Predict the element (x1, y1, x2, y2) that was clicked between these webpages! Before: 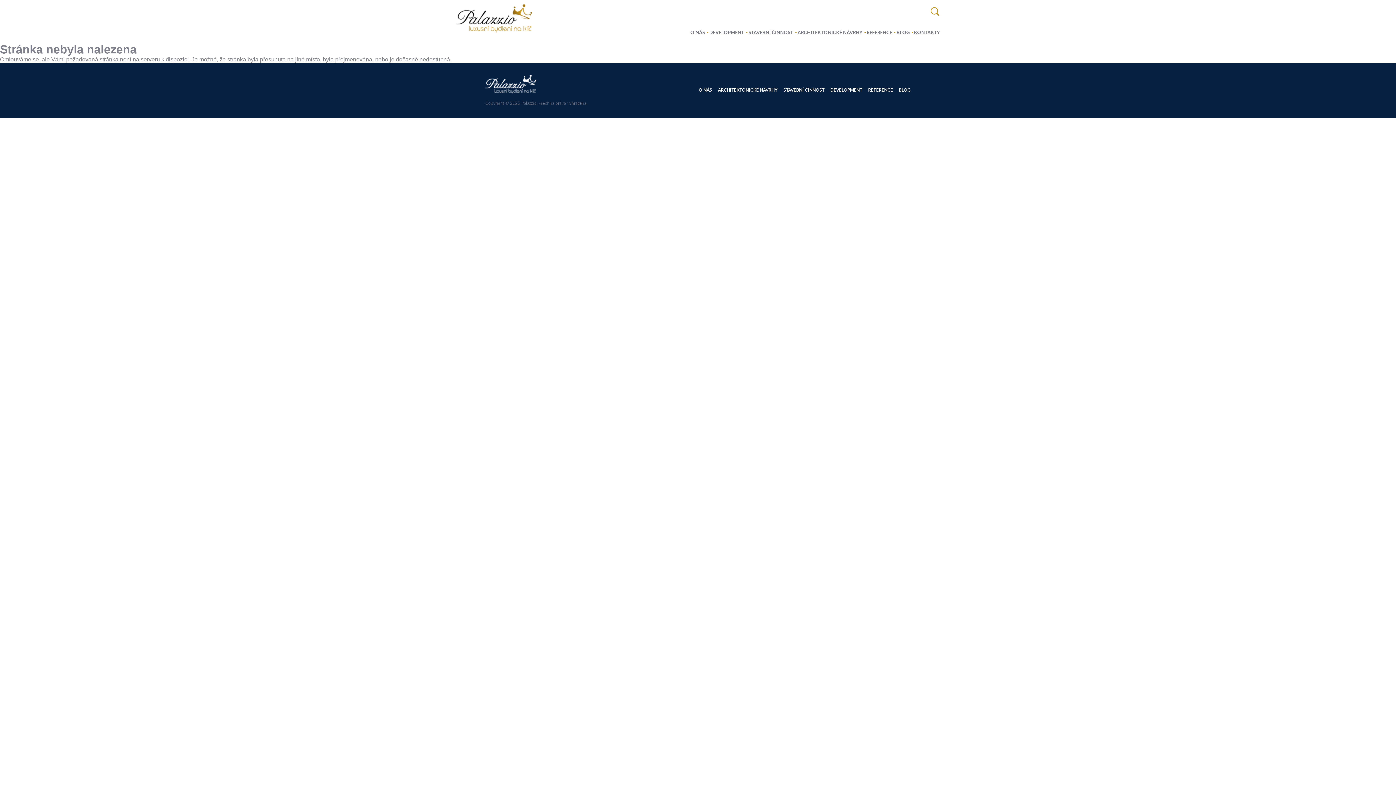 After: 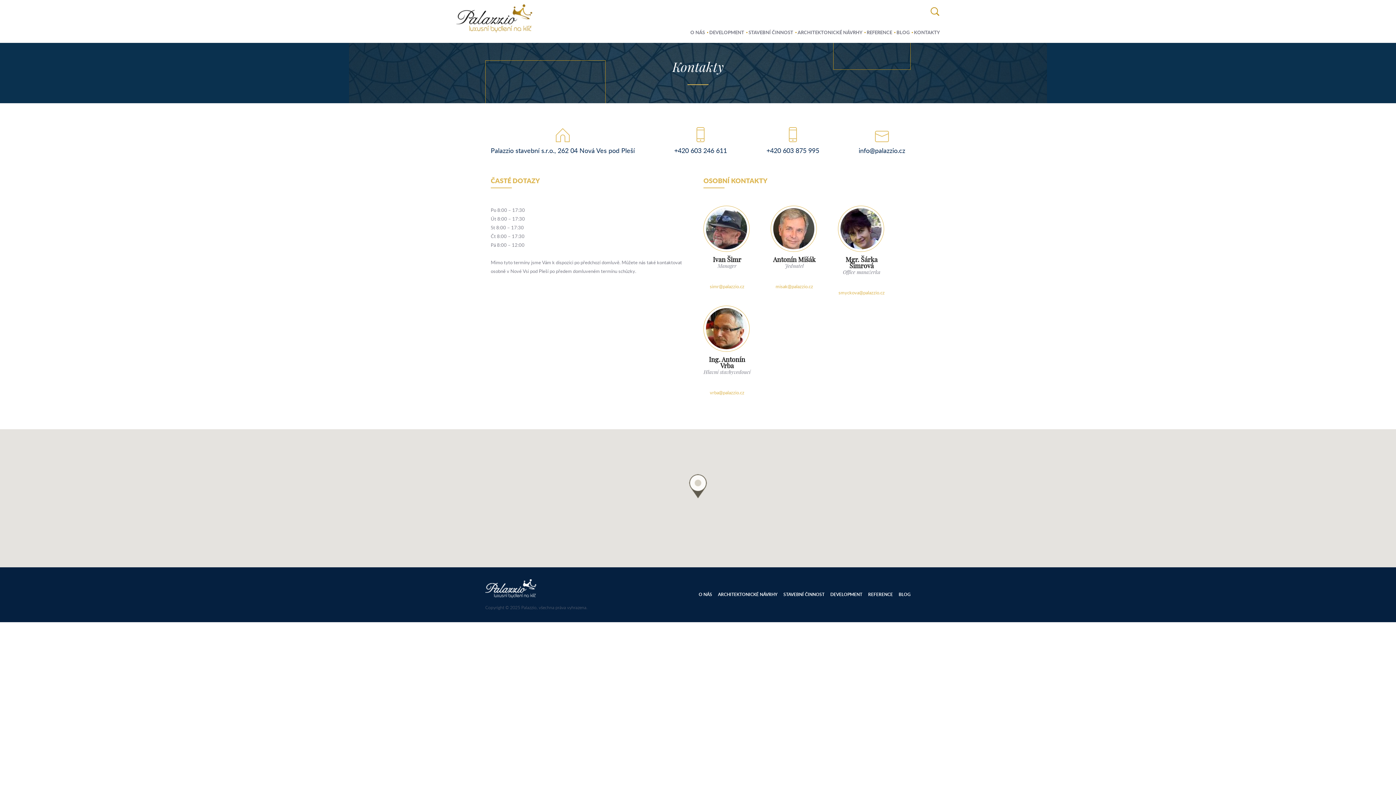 Action: label: KONTAKTY bbox: (914, 29, 940, 35)